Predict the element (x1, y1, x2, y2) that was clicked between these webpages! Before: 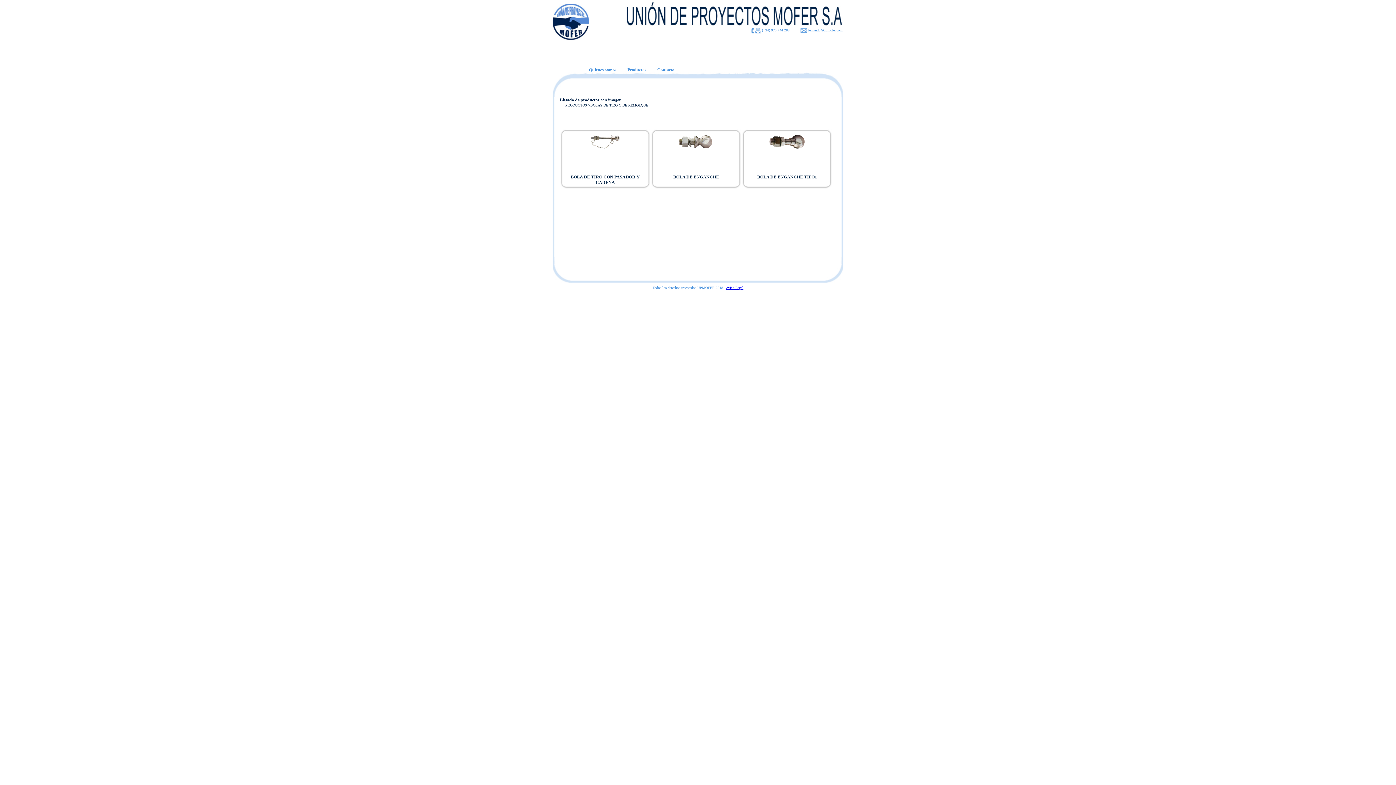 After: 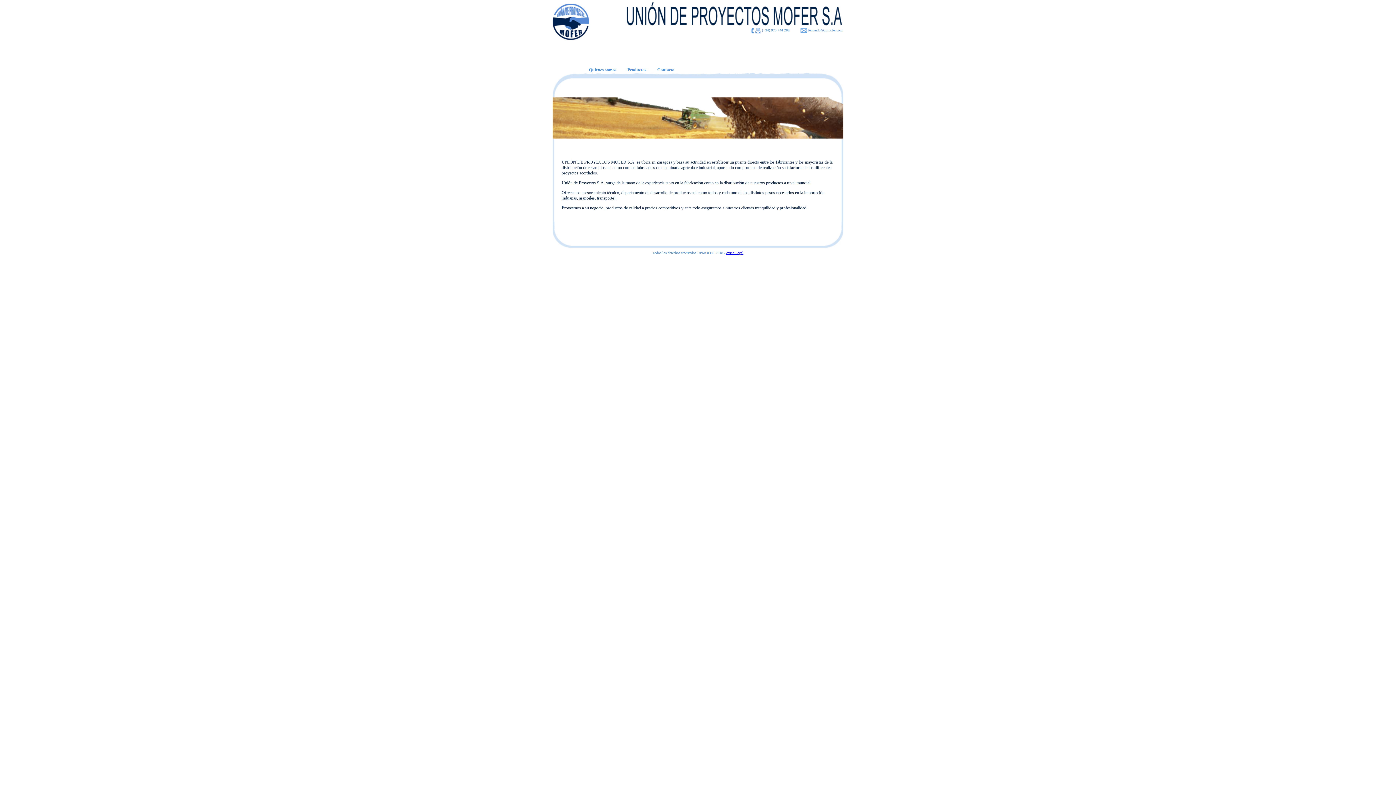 Action: label: Quienes somos bbox: (589, 67, 627, 72)